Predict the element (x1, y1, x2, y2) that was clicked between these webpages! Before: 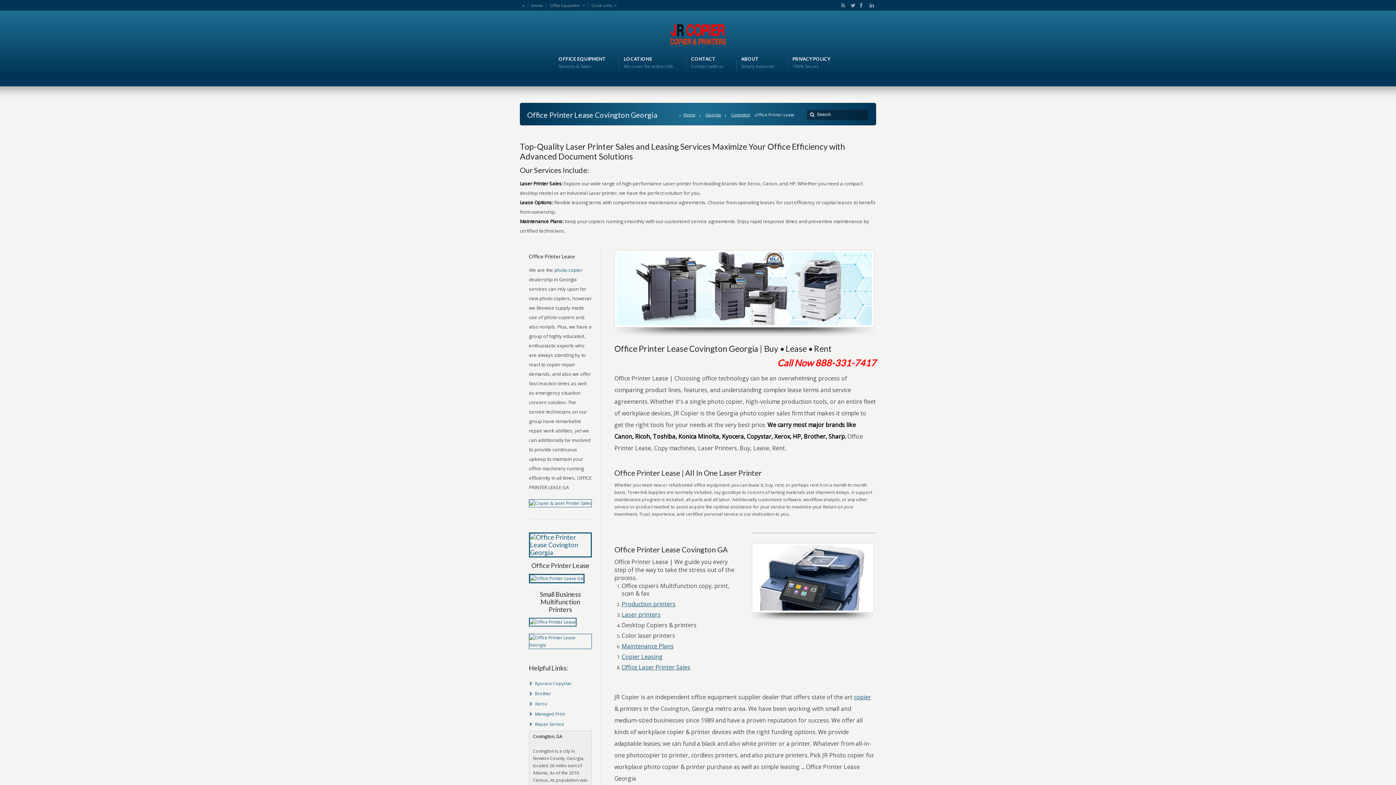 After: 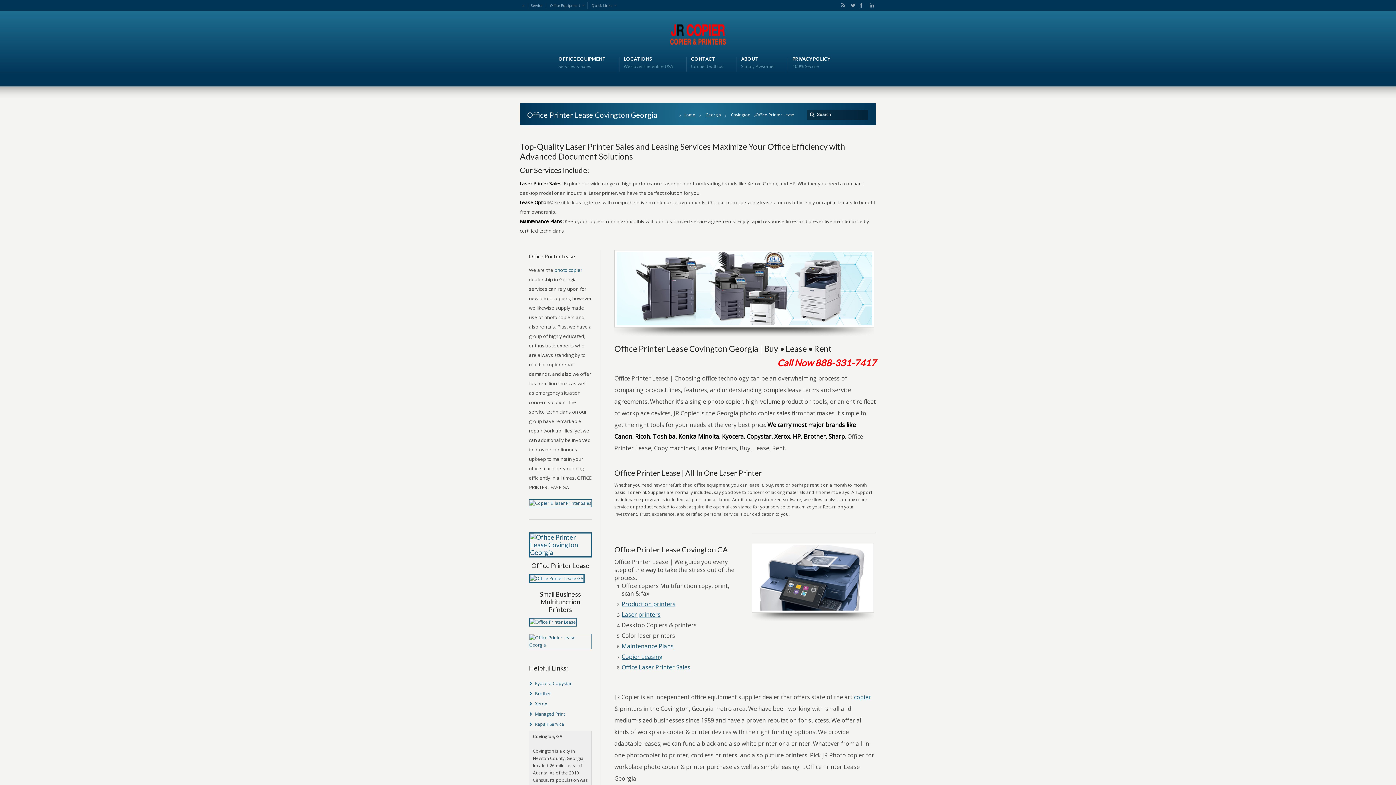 Action: label: Office Laser Printer Sales bbox: (621, 663, 690, 671)